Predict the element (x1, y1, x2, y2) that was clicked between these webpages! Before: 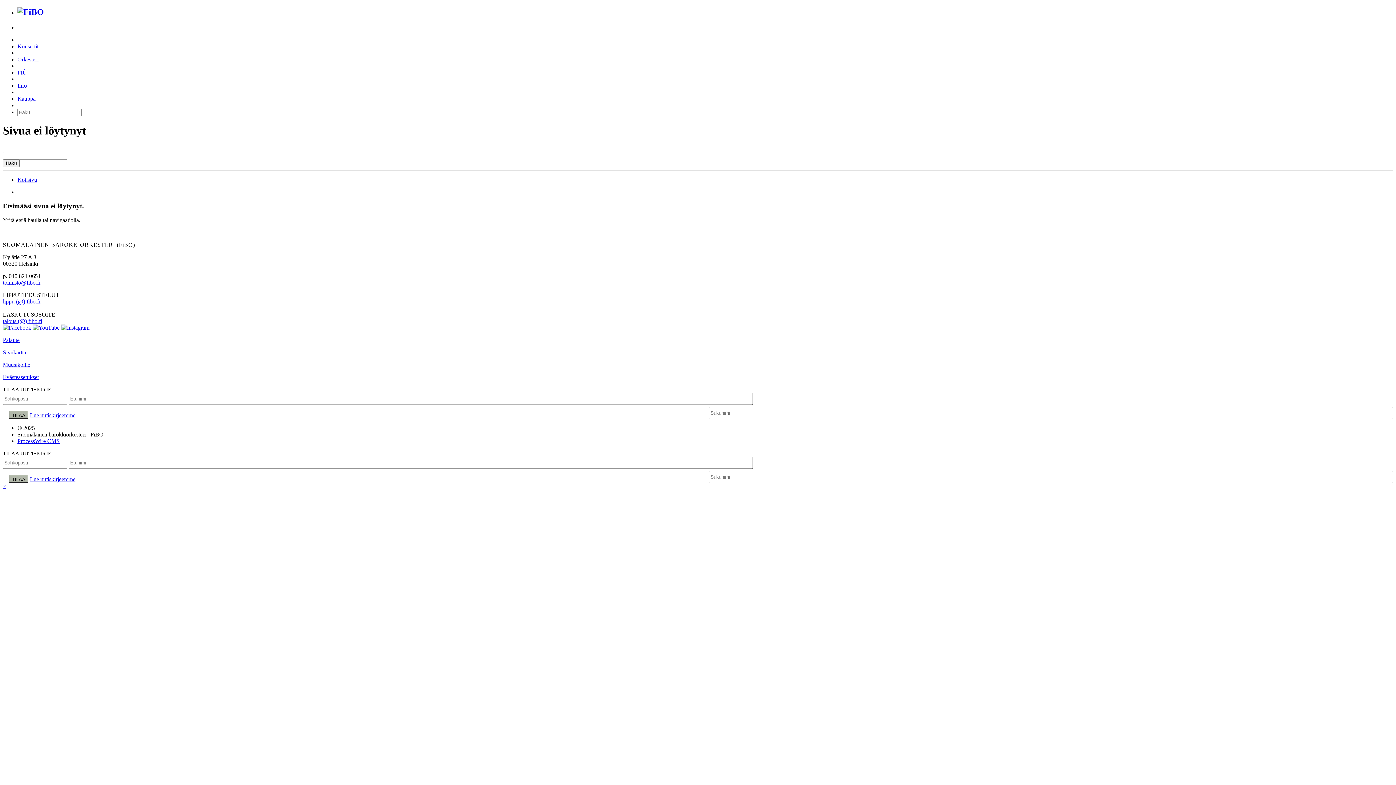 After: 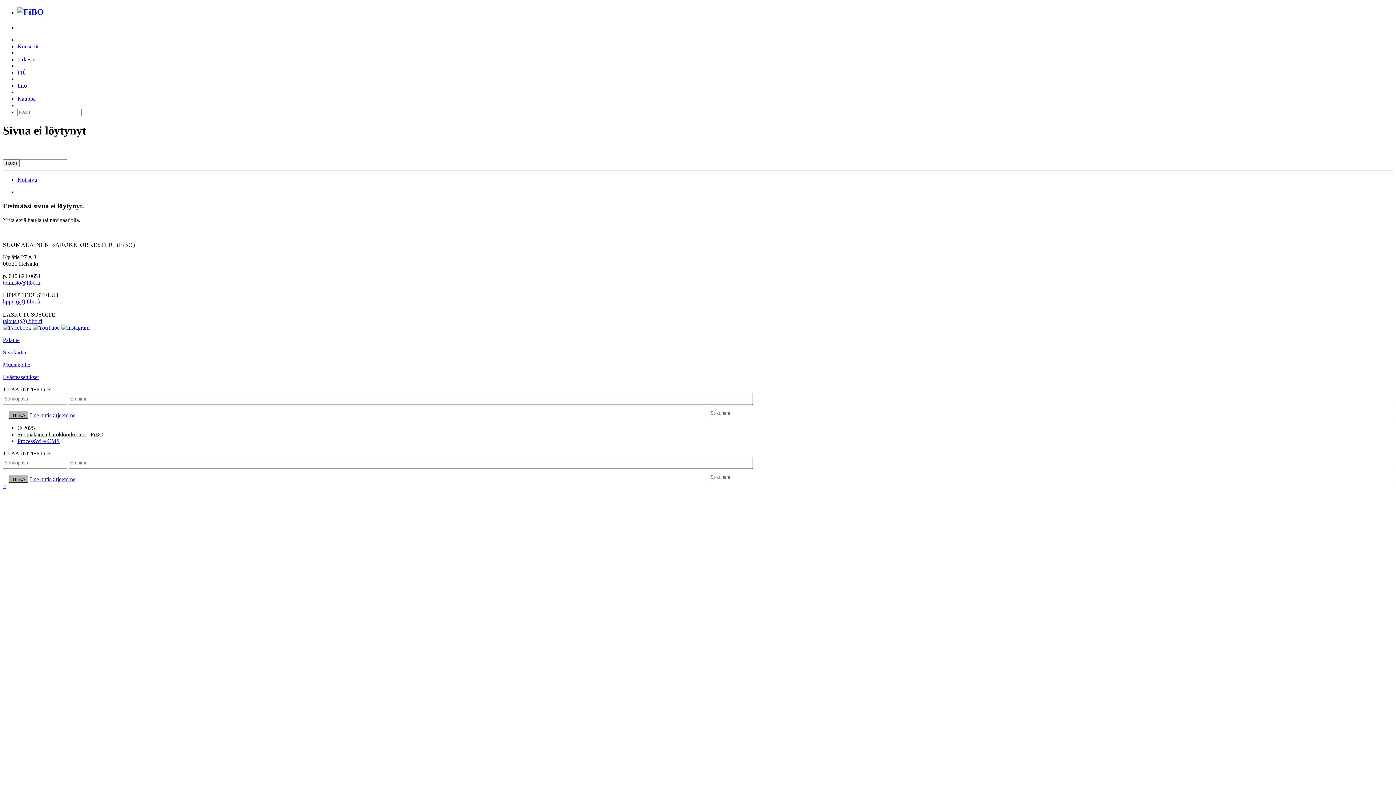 Action: label: Sulje bbox: (2, 483, 6, 489)